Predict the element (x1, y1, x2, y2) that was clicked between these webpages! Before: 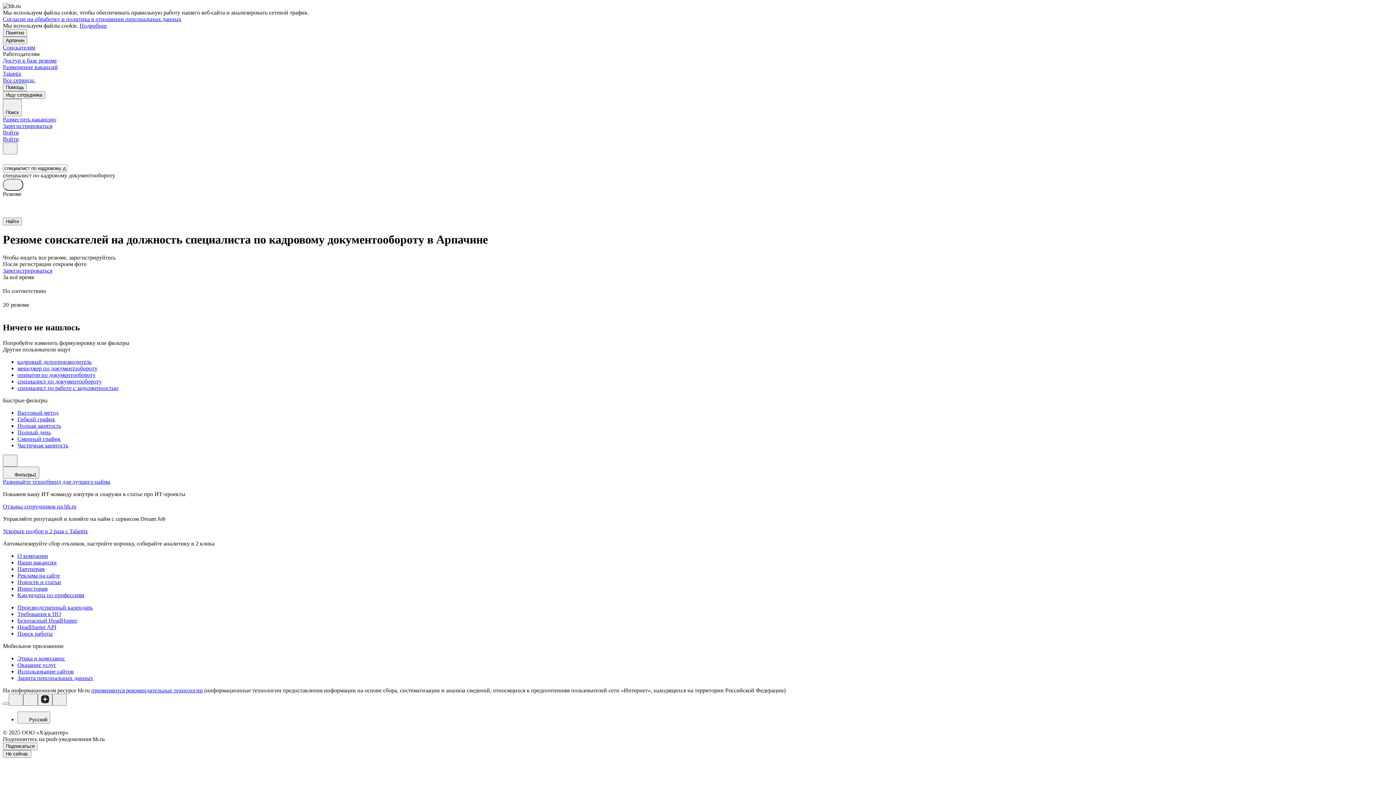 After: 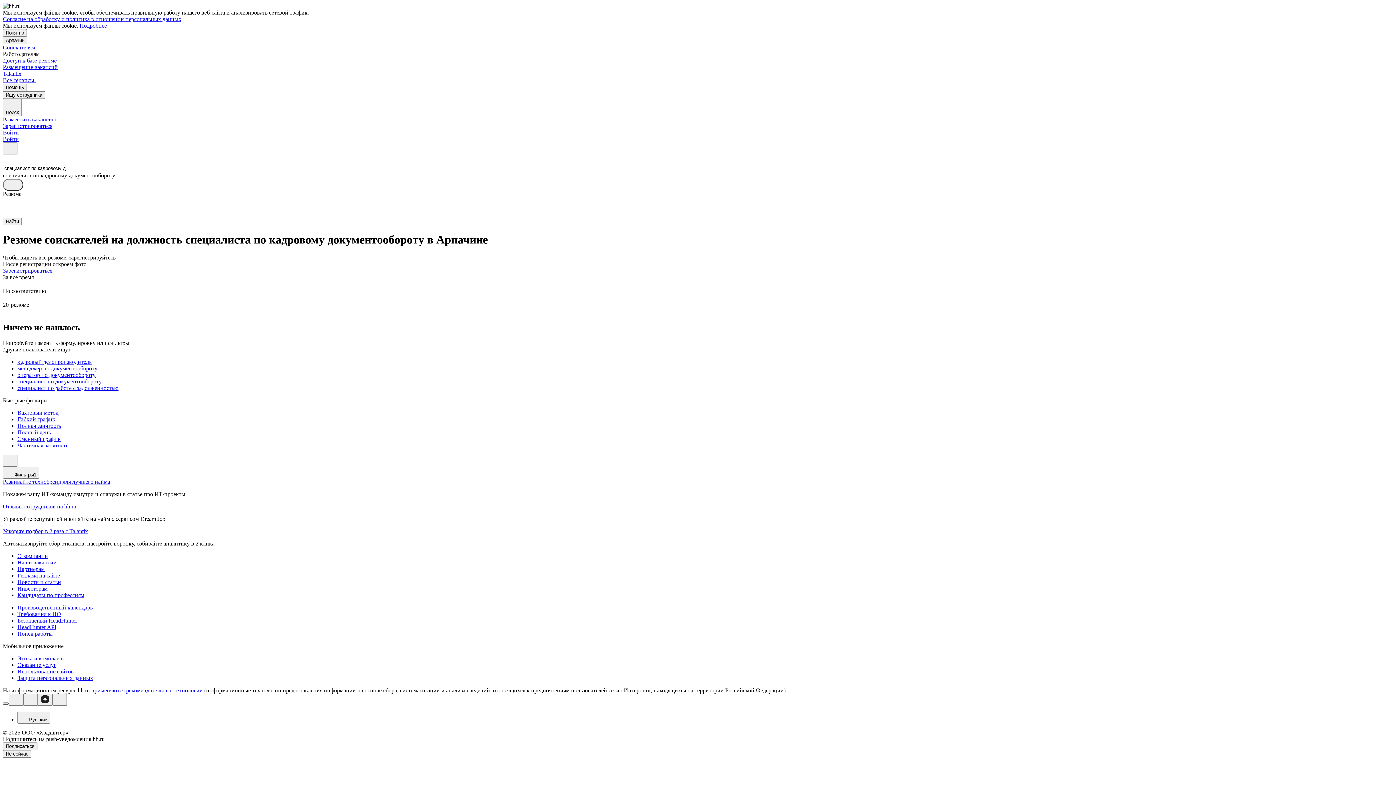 Action: bbox: (2, 702, 8, 704)